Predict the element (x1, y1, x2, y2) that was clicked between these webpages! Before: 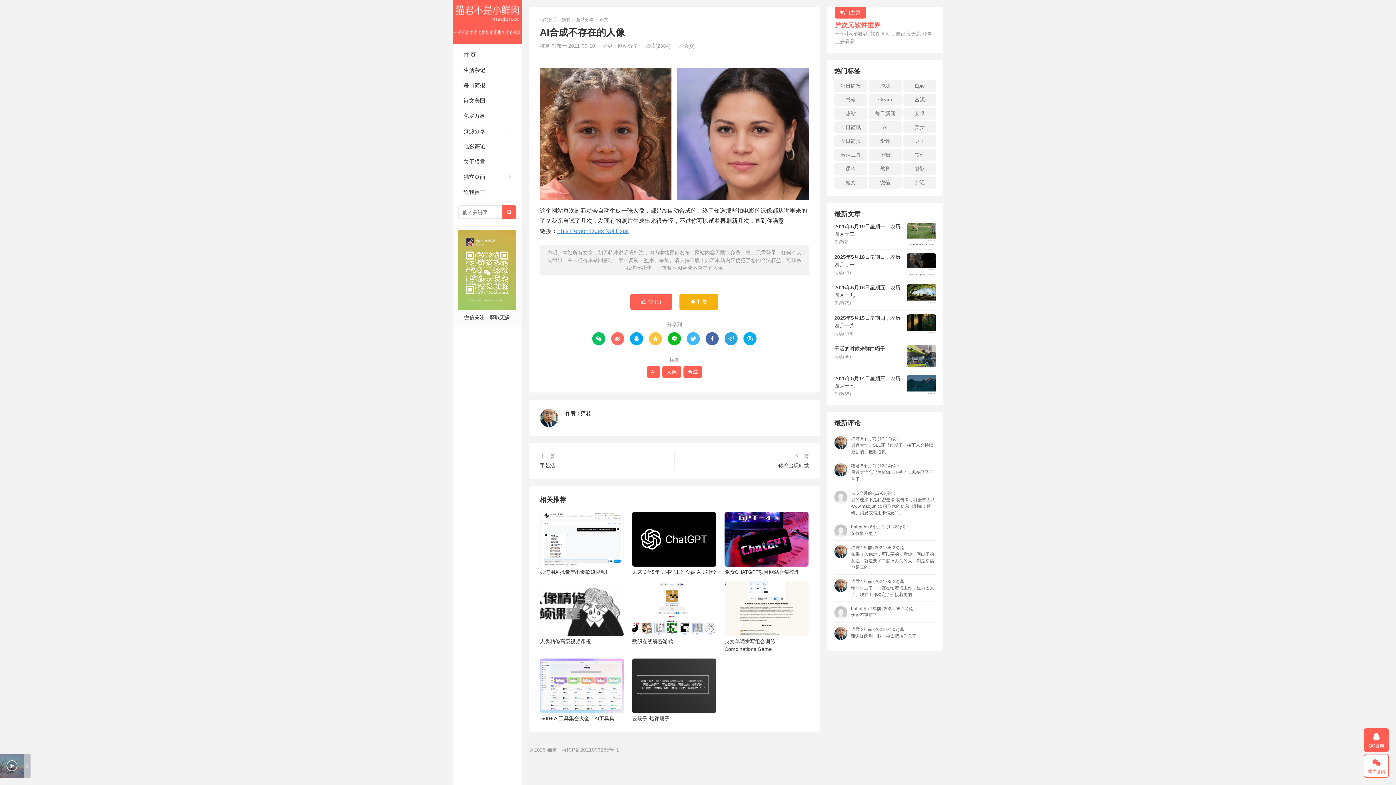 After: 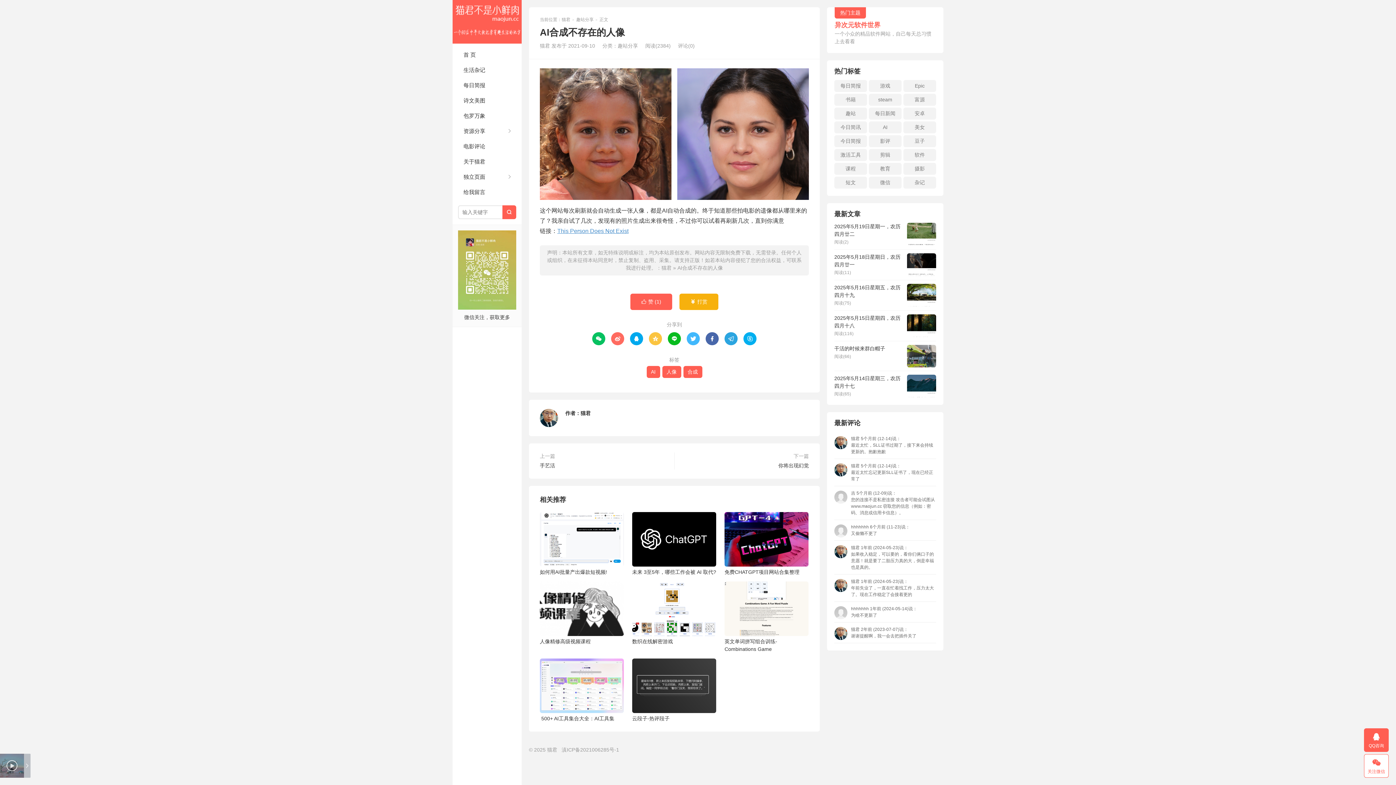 Action: label:  bbox: (705, 332, 718, 345)